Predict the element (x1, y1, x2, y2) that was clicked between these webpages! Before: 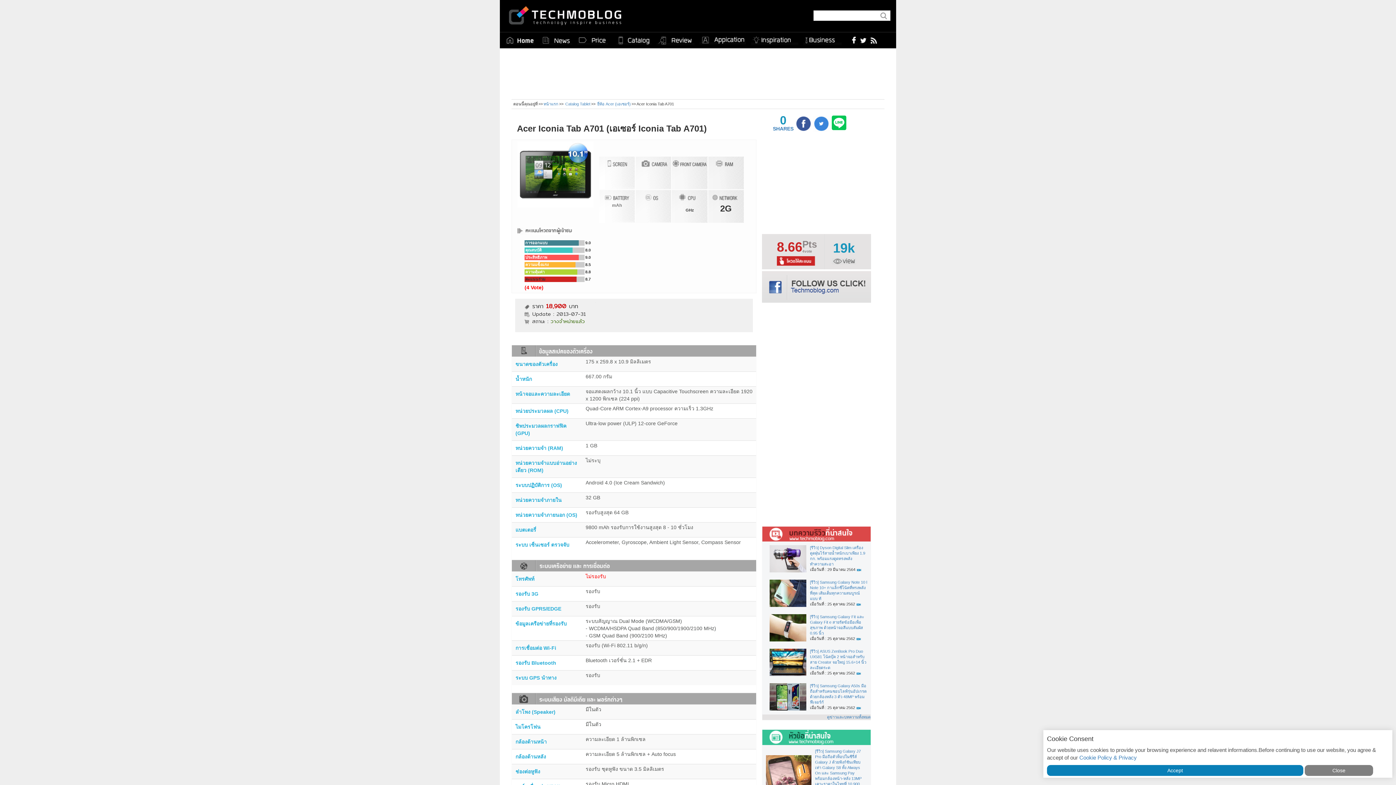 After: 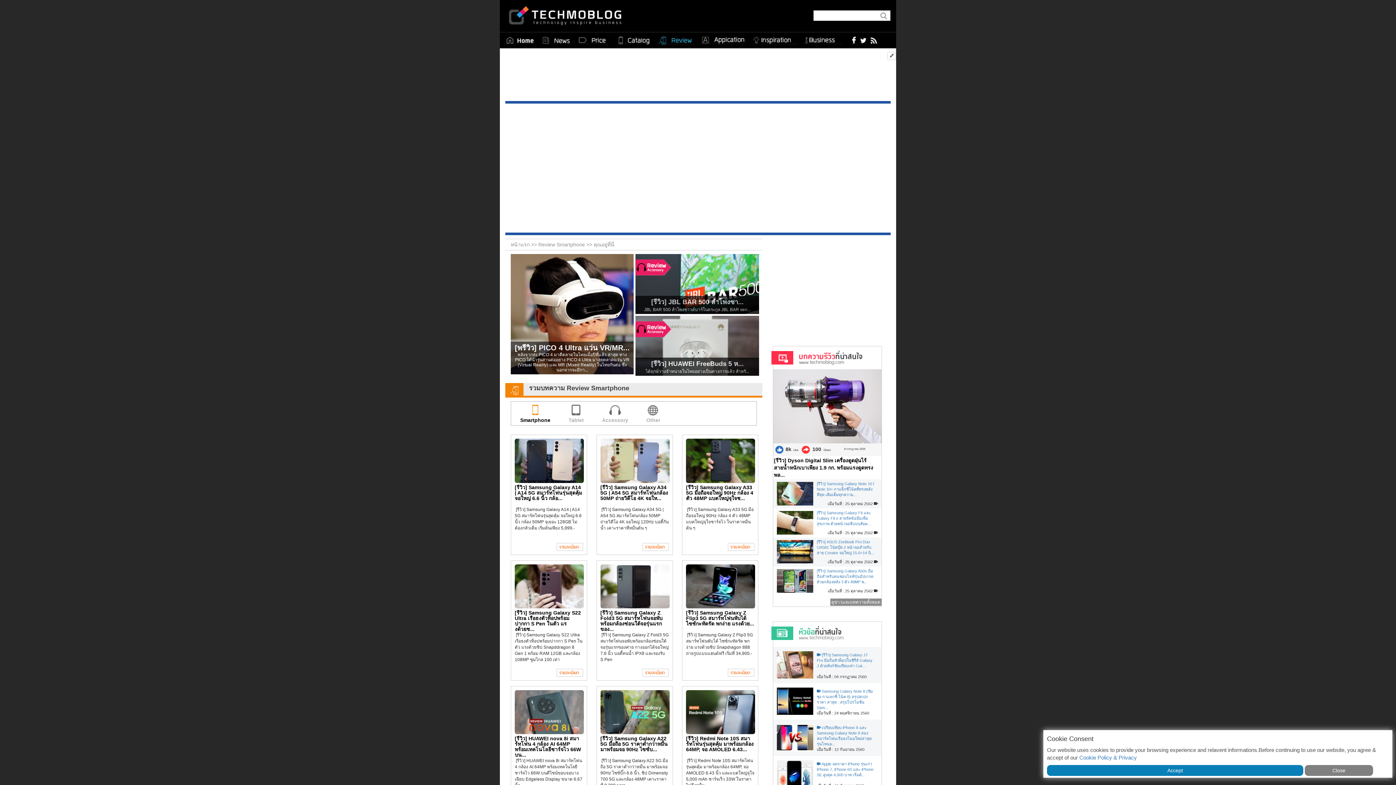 Action: label: ดูข่าวและบทความทั้งหมด bbox: (827, 715, 870, 719)